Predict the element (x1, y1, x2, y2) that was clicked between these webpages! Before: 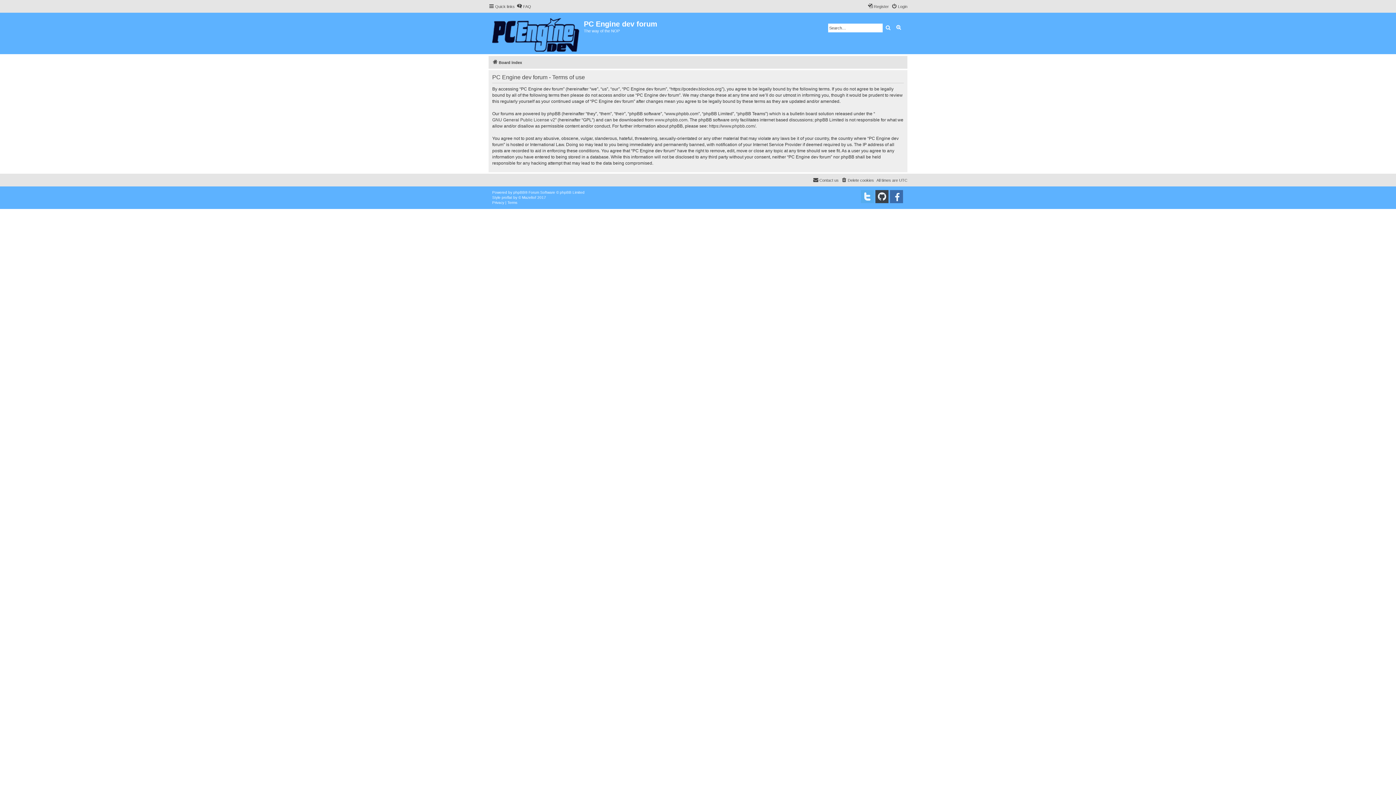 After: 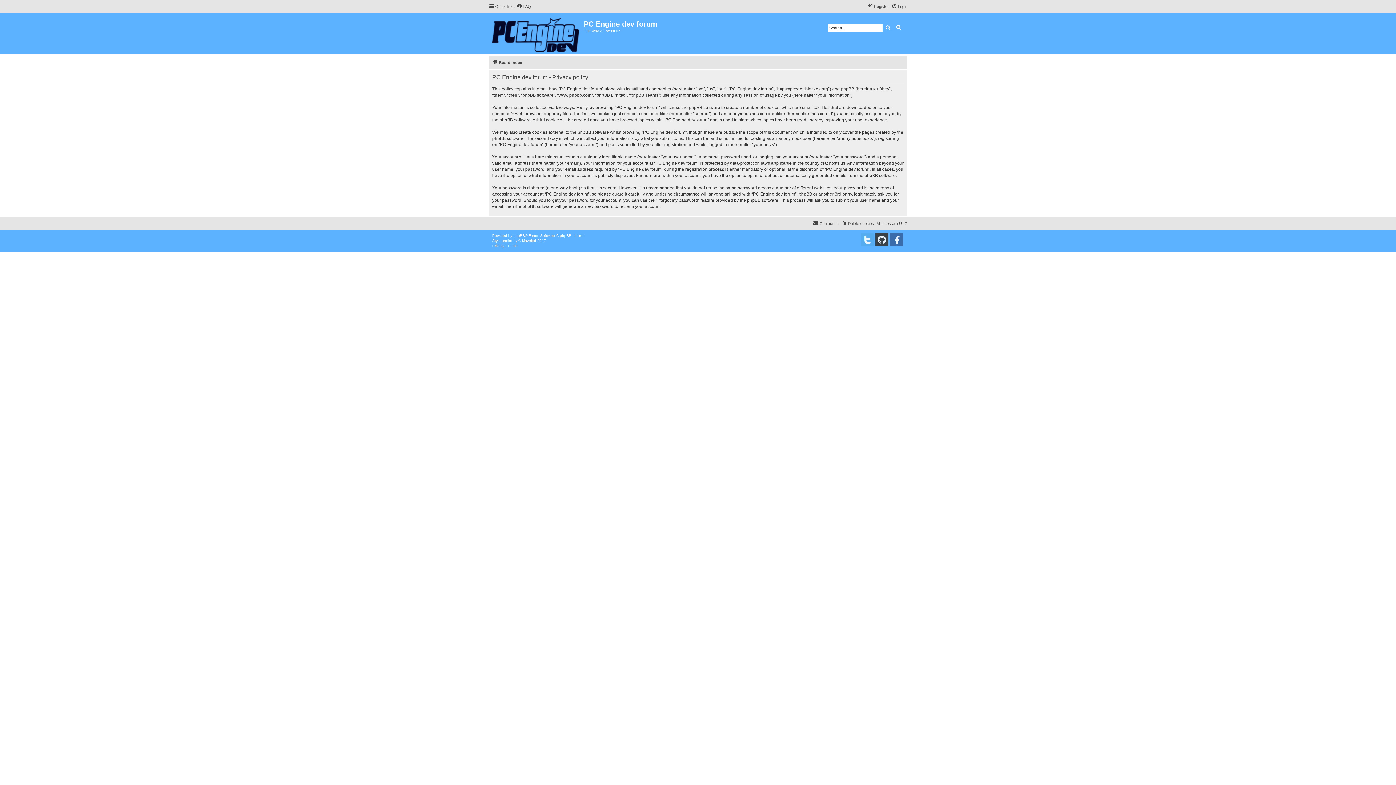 Action: label: Privacy bbox: (492, 200, 504, 205)